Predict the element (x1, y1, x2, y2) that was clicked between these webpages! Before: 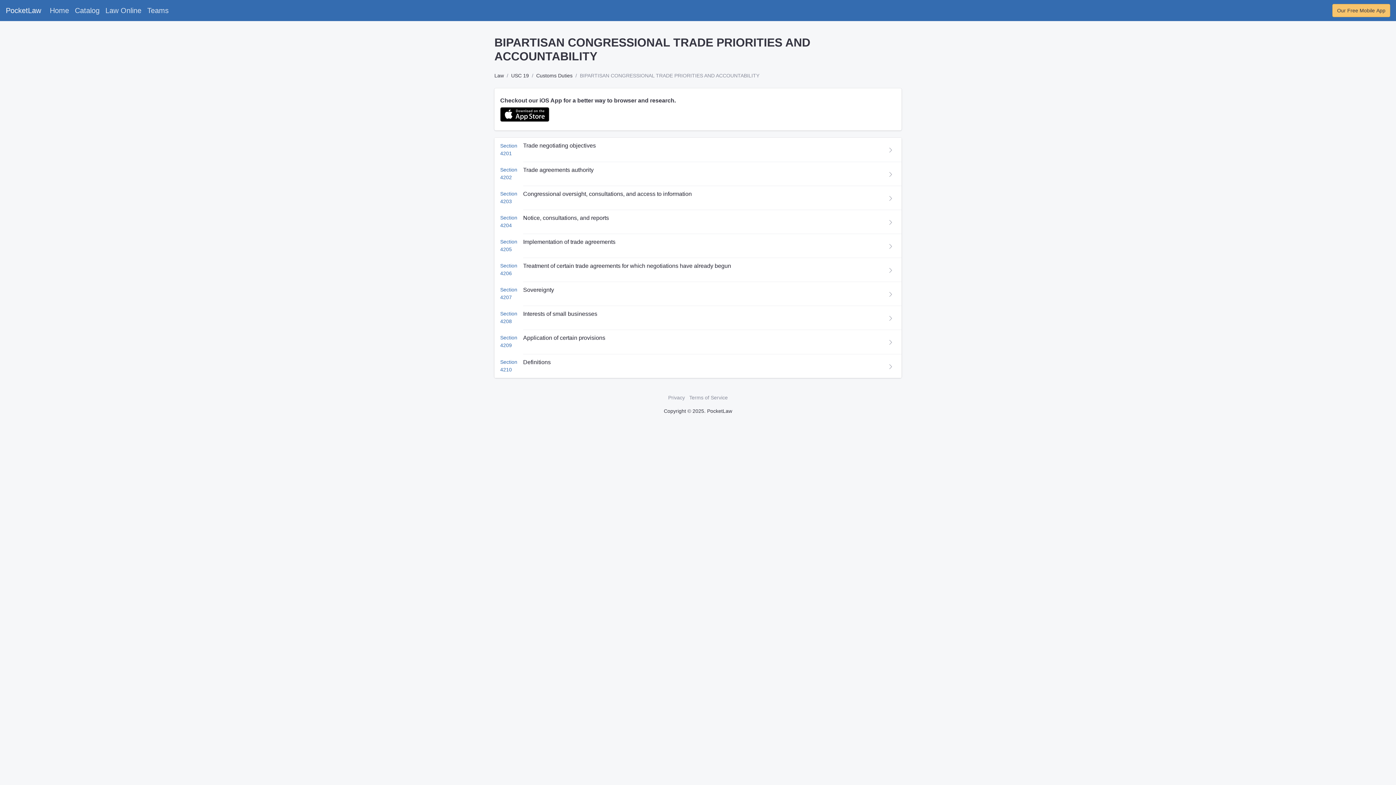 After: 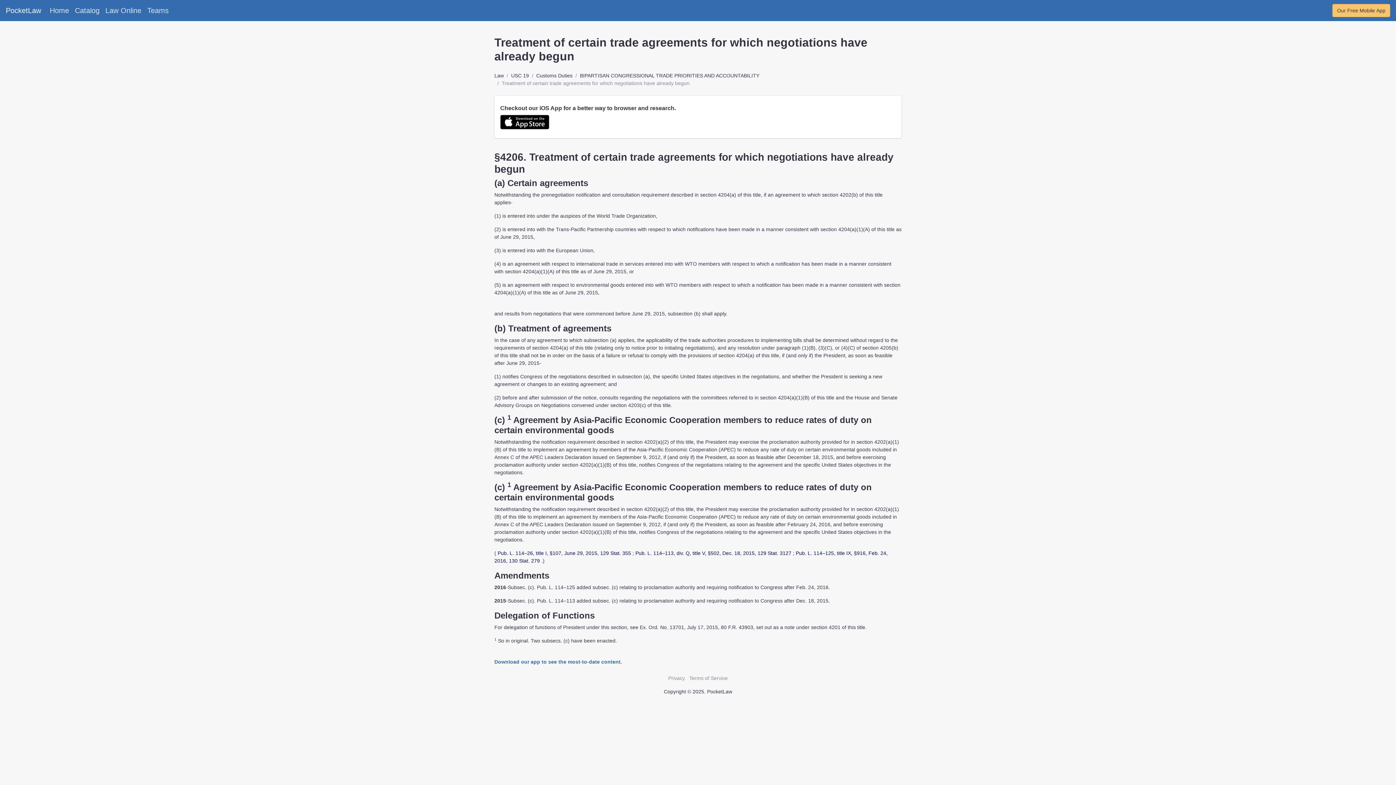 Action: bbox: (500, 262, 517, 277) label: Section
4206